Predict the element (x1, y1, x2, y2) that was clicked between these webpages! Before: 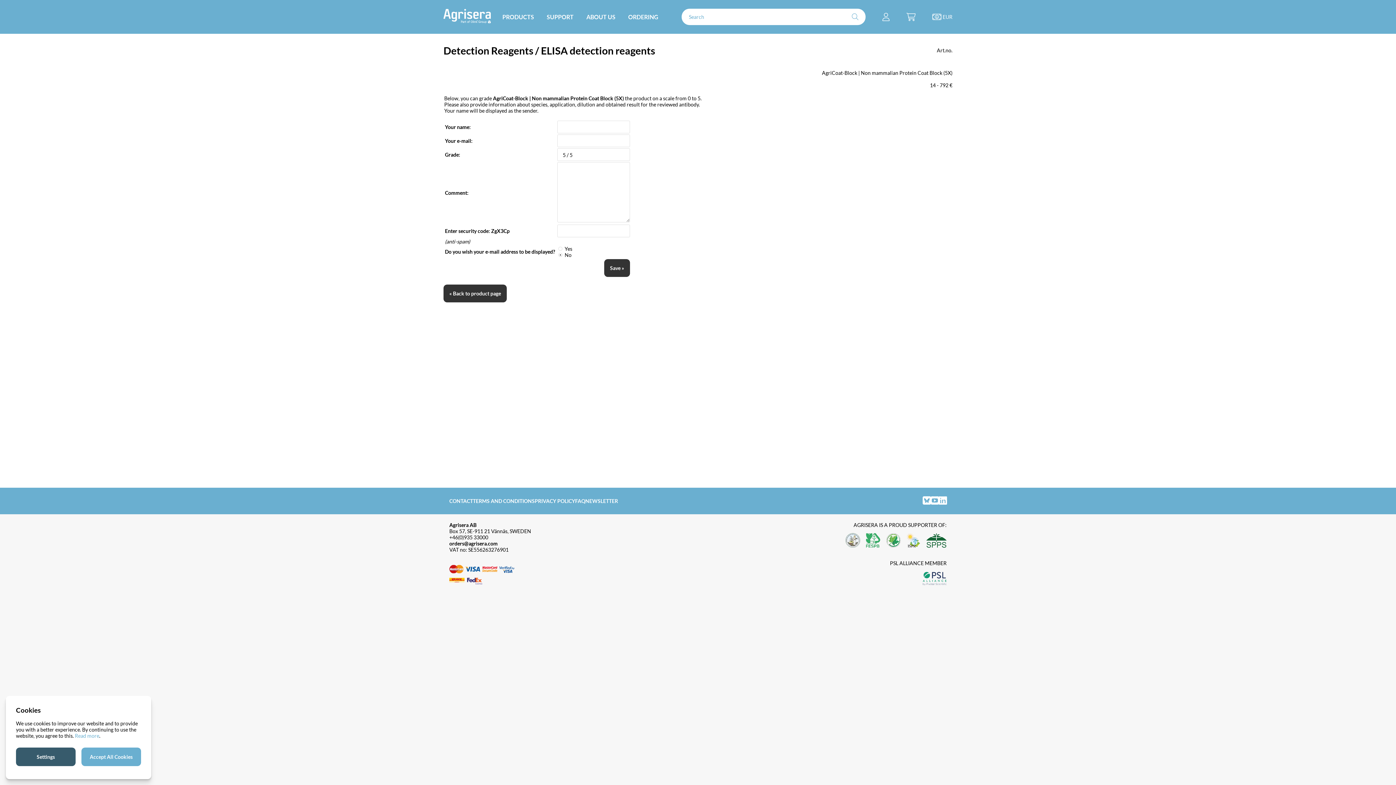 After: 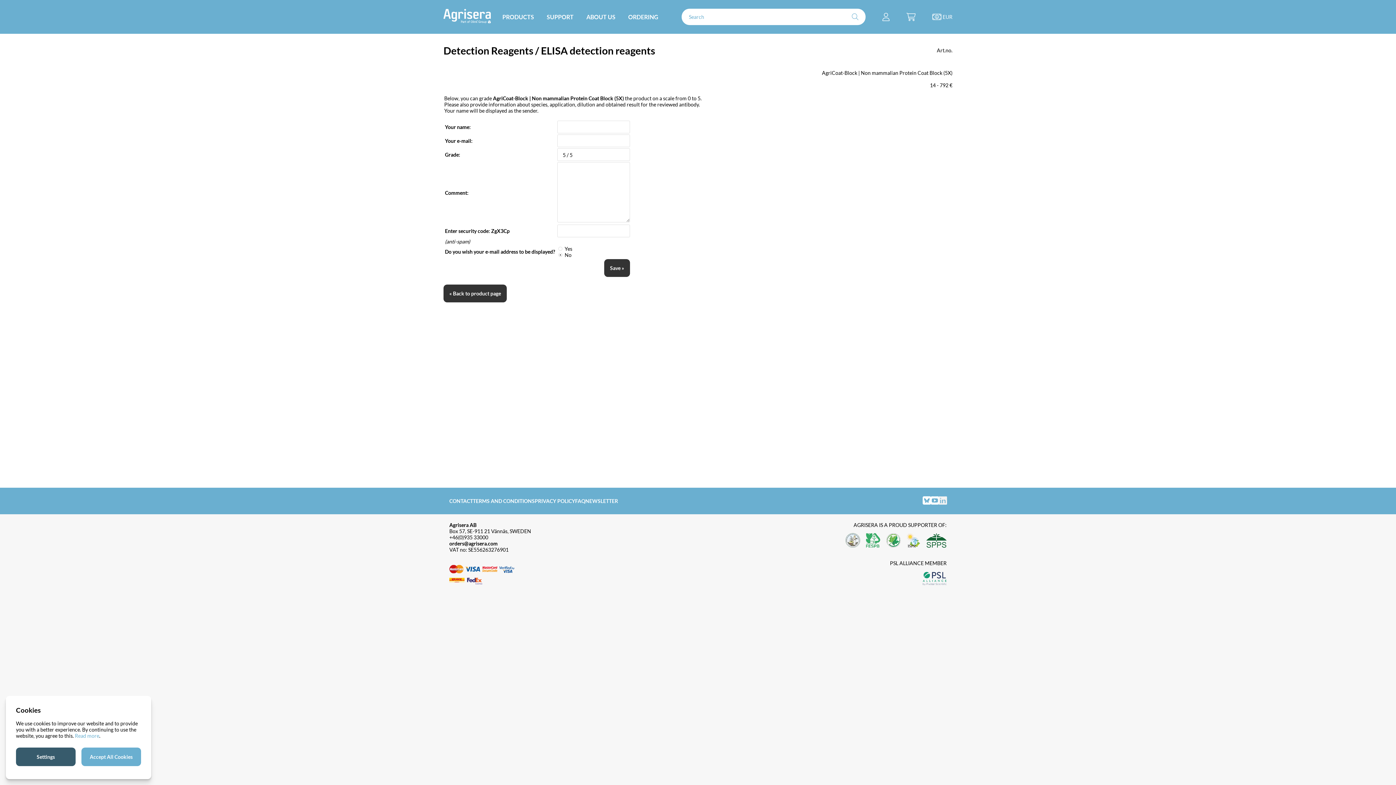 Action: bbox: (938, 496, 946, 505)